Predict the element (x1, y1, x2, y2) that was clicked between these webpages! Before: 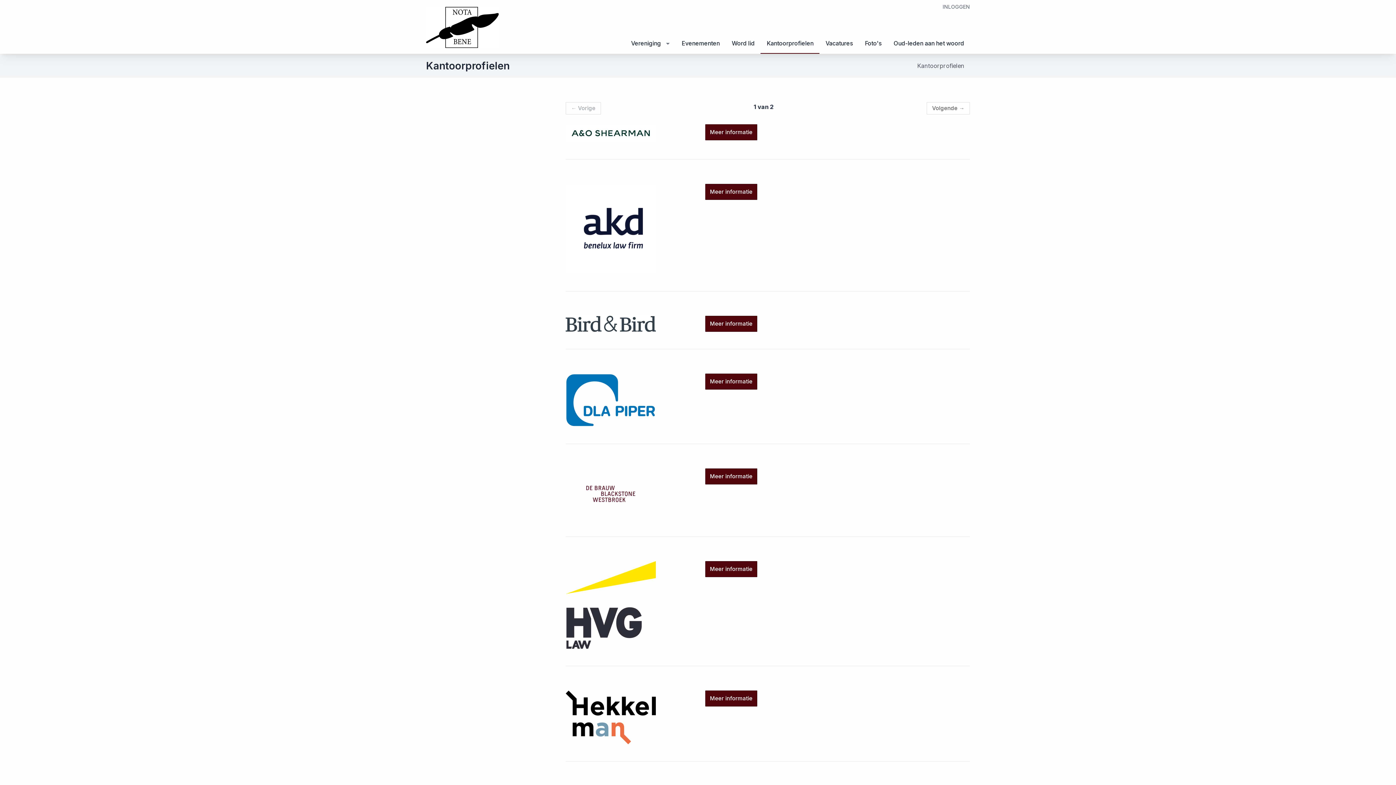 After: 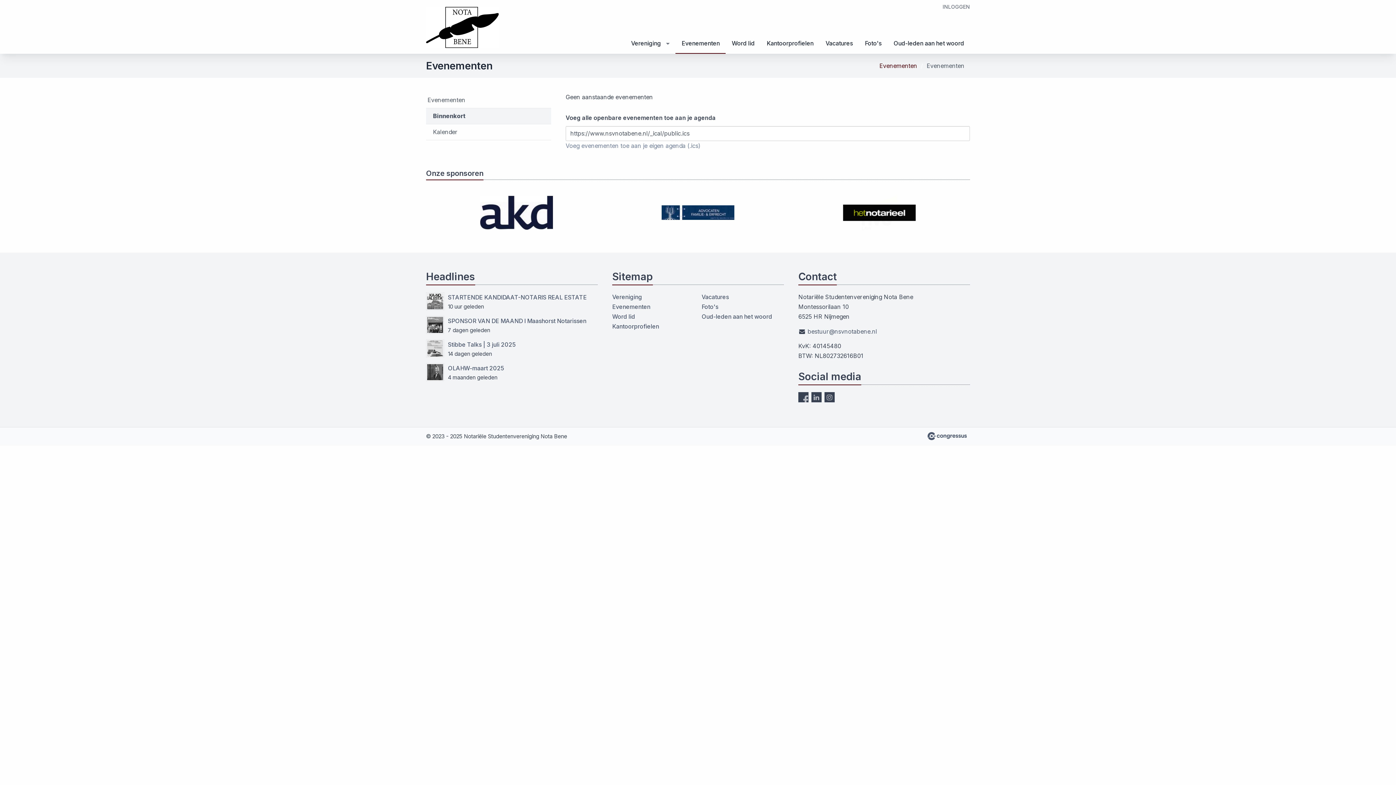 Action: label: Evenementen bbox: (675, 33, 725, 53)